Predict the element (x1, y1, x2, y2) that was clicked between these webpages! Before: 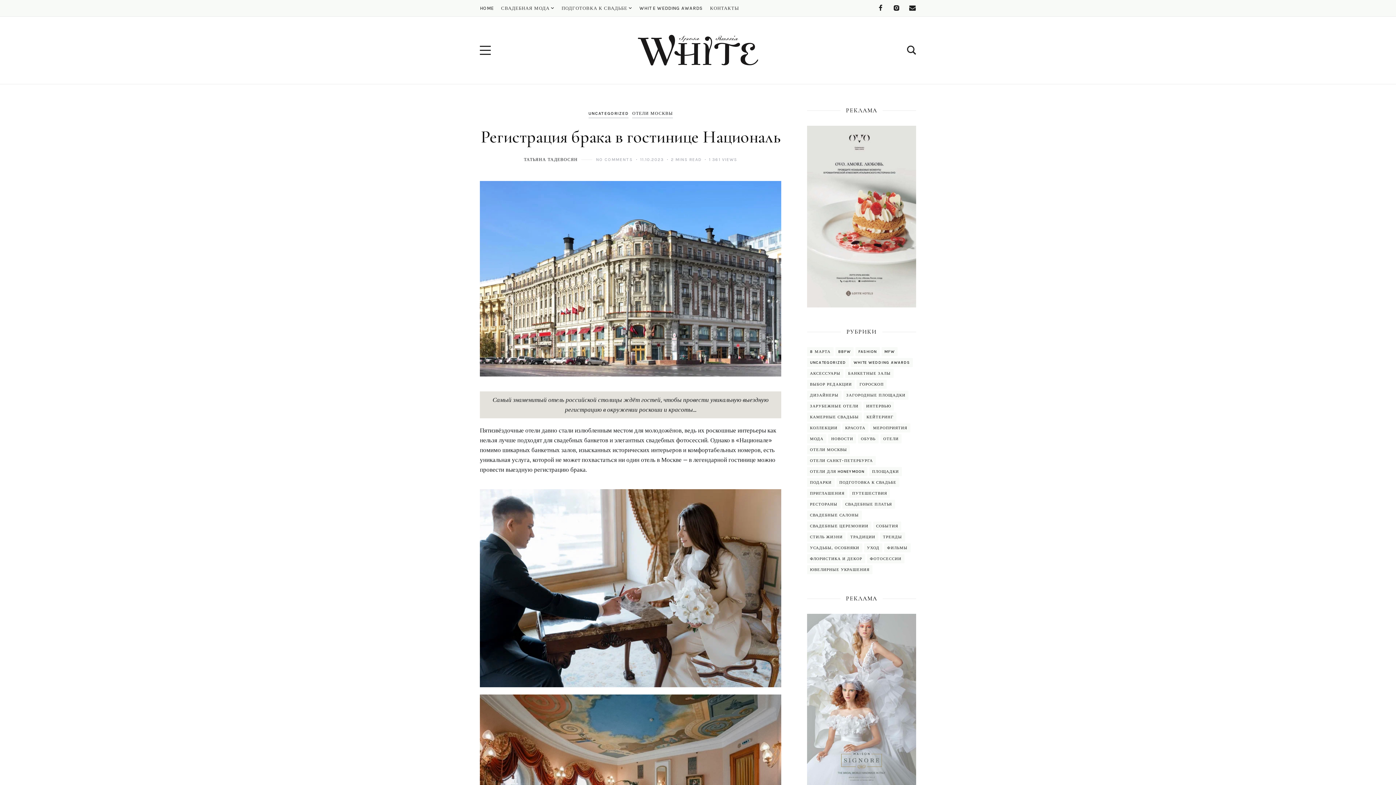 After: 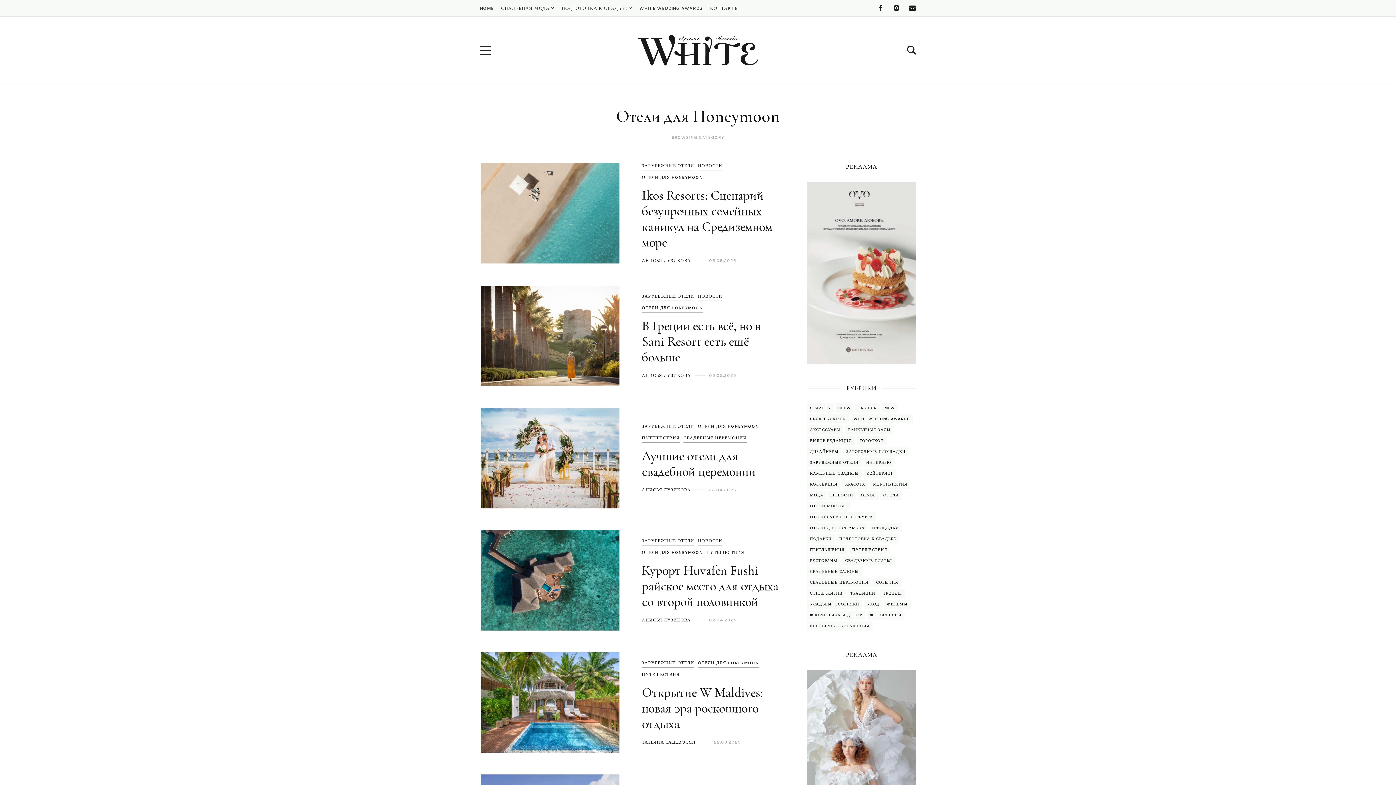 Action: label: Отели для Honeymoon (35 элементов) bbox: (807, 467, 867, 476)